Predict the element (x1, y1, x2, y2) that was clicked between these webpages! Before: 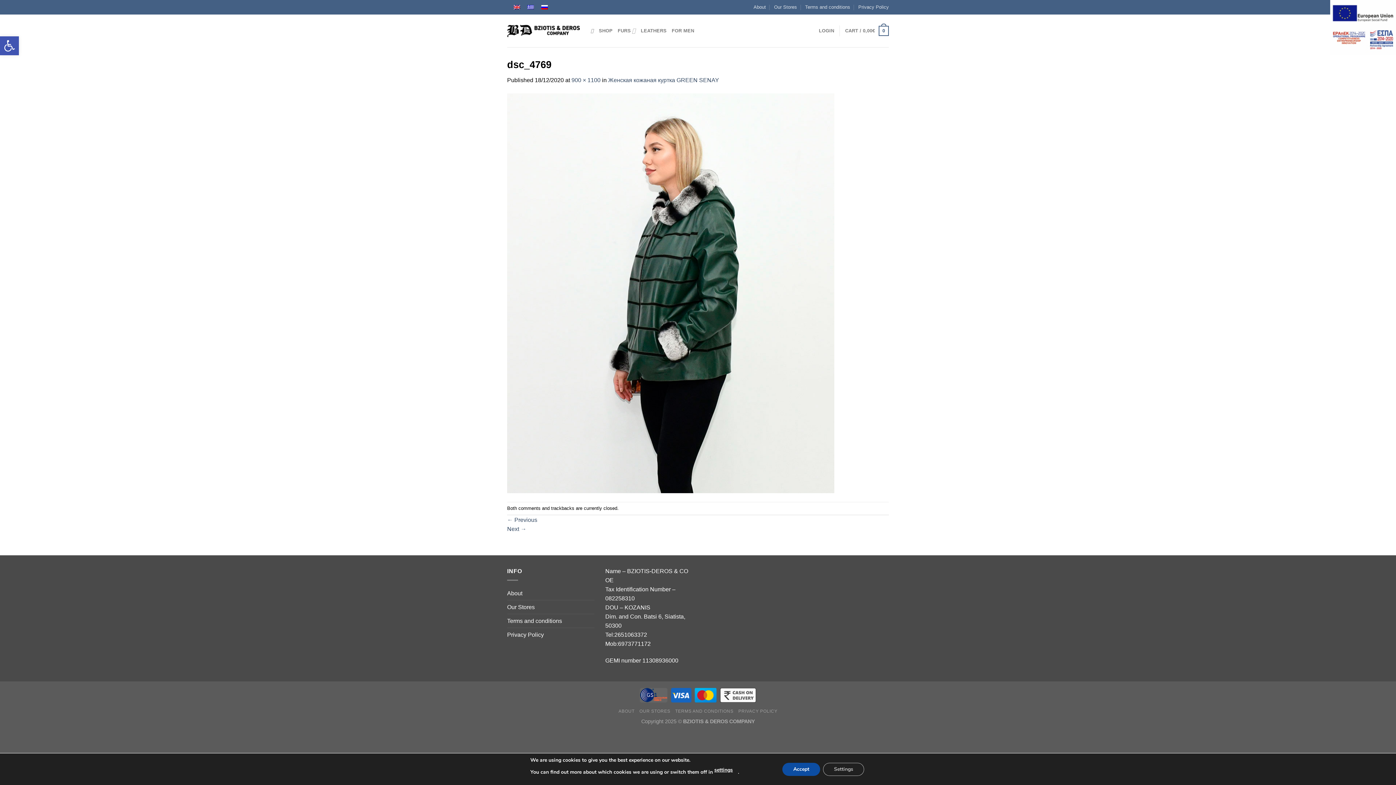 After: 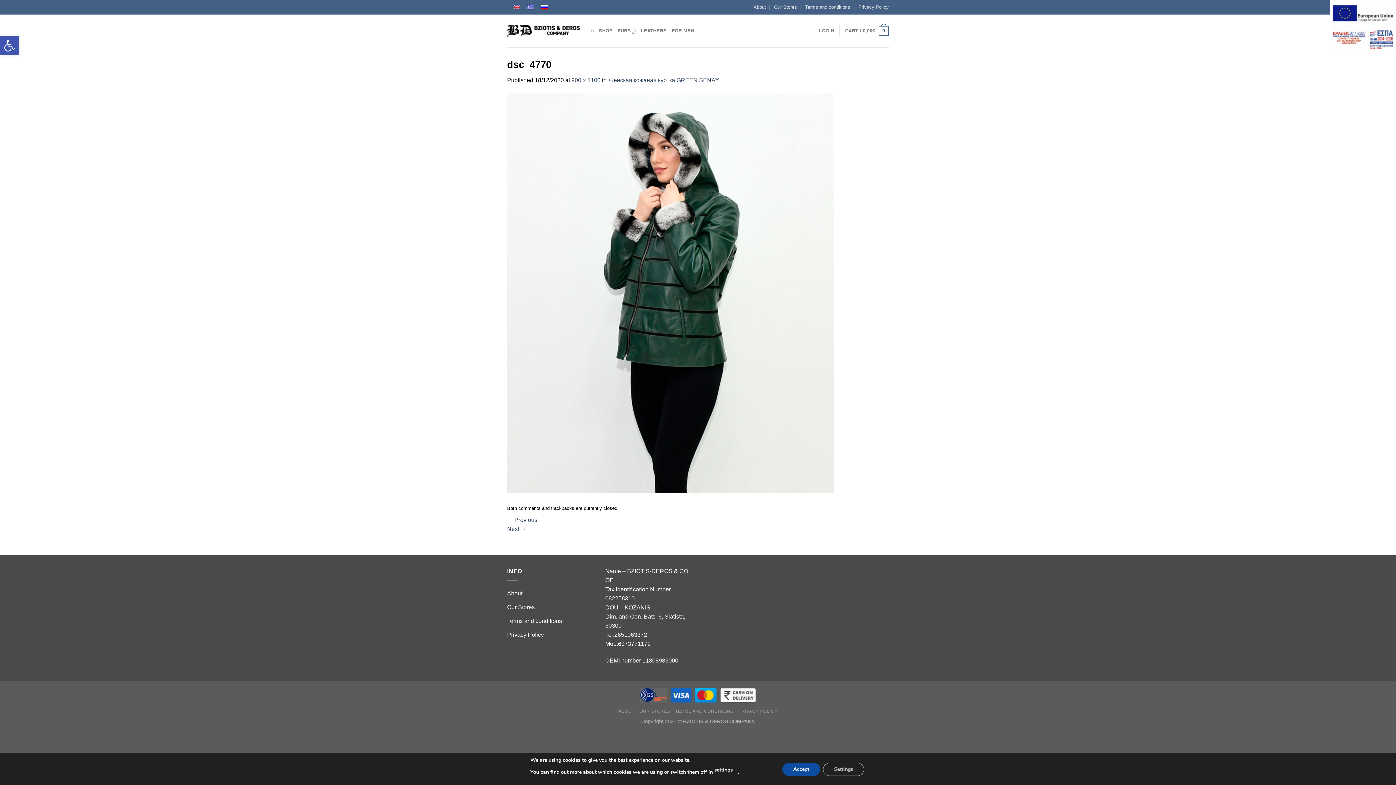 Action: label: Next → bbox: (507, 526, 526, 532)